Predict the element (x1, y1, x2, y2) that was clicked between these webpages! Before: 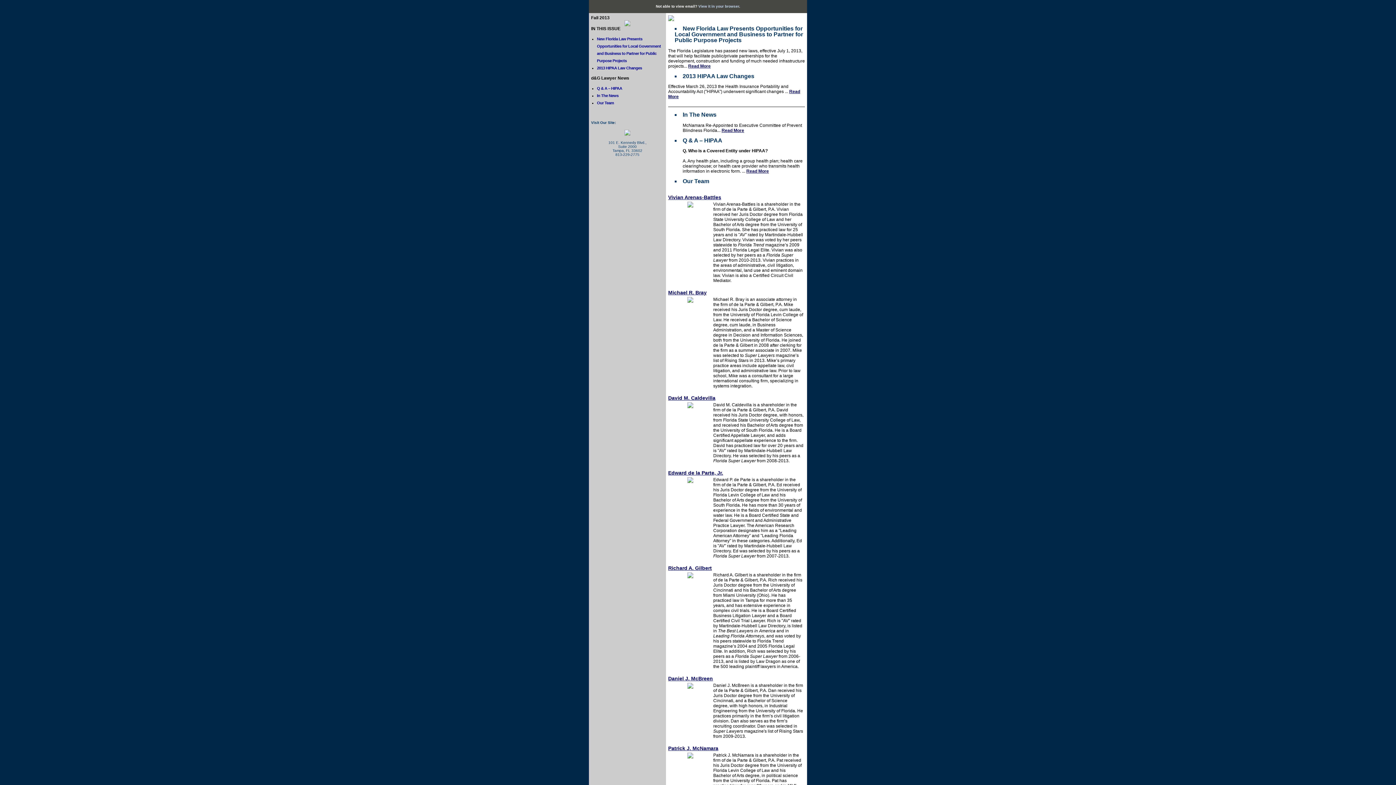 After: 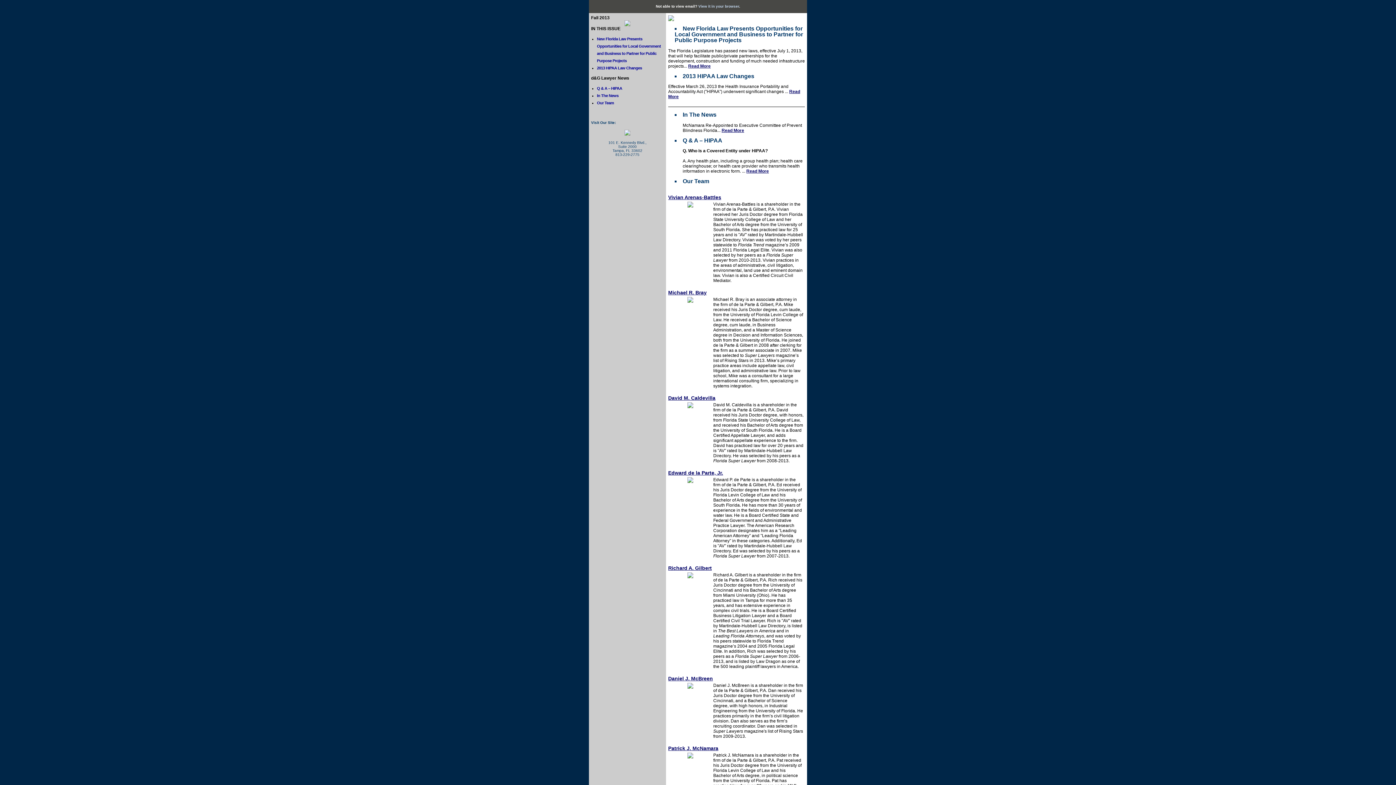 Action: label: David M. Caldevilla bbox: (668, 395, 715, 400)